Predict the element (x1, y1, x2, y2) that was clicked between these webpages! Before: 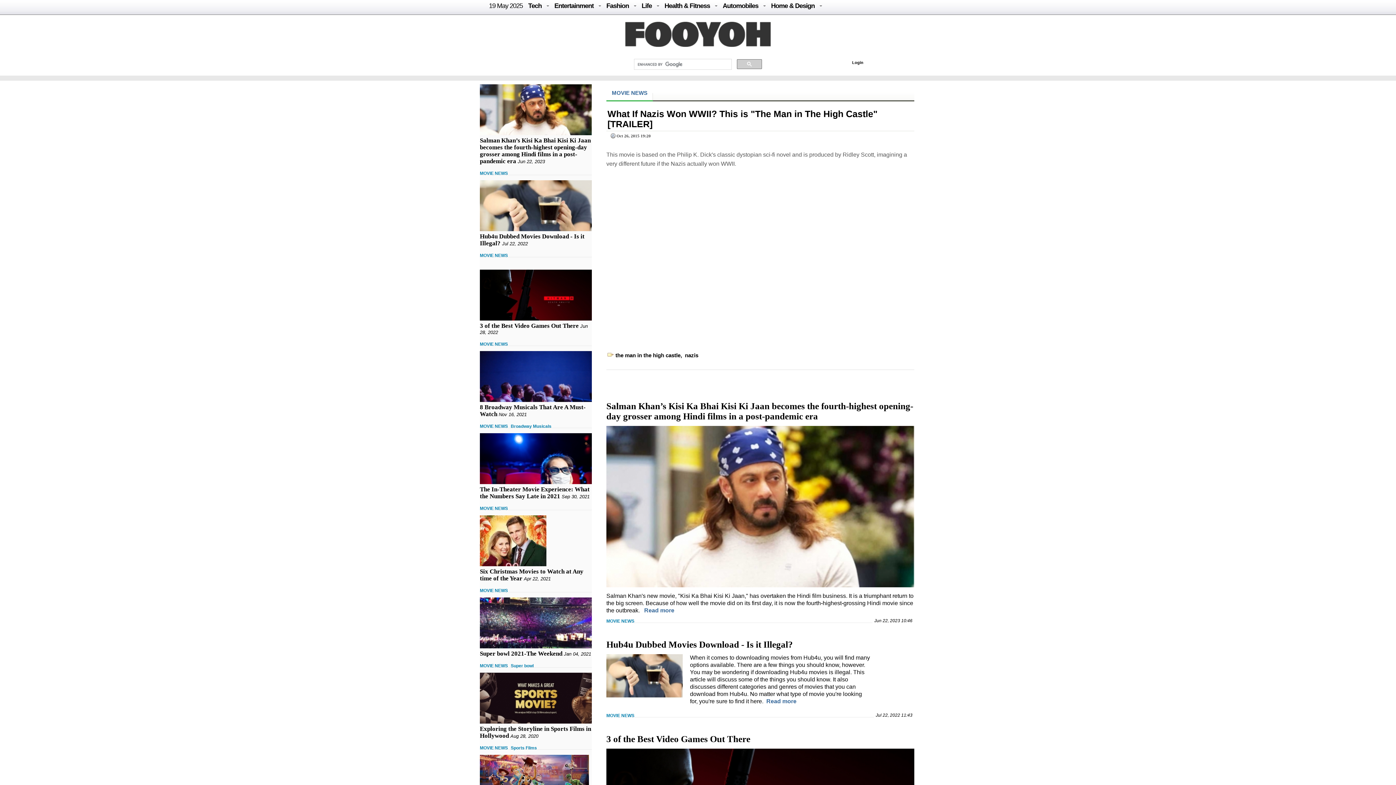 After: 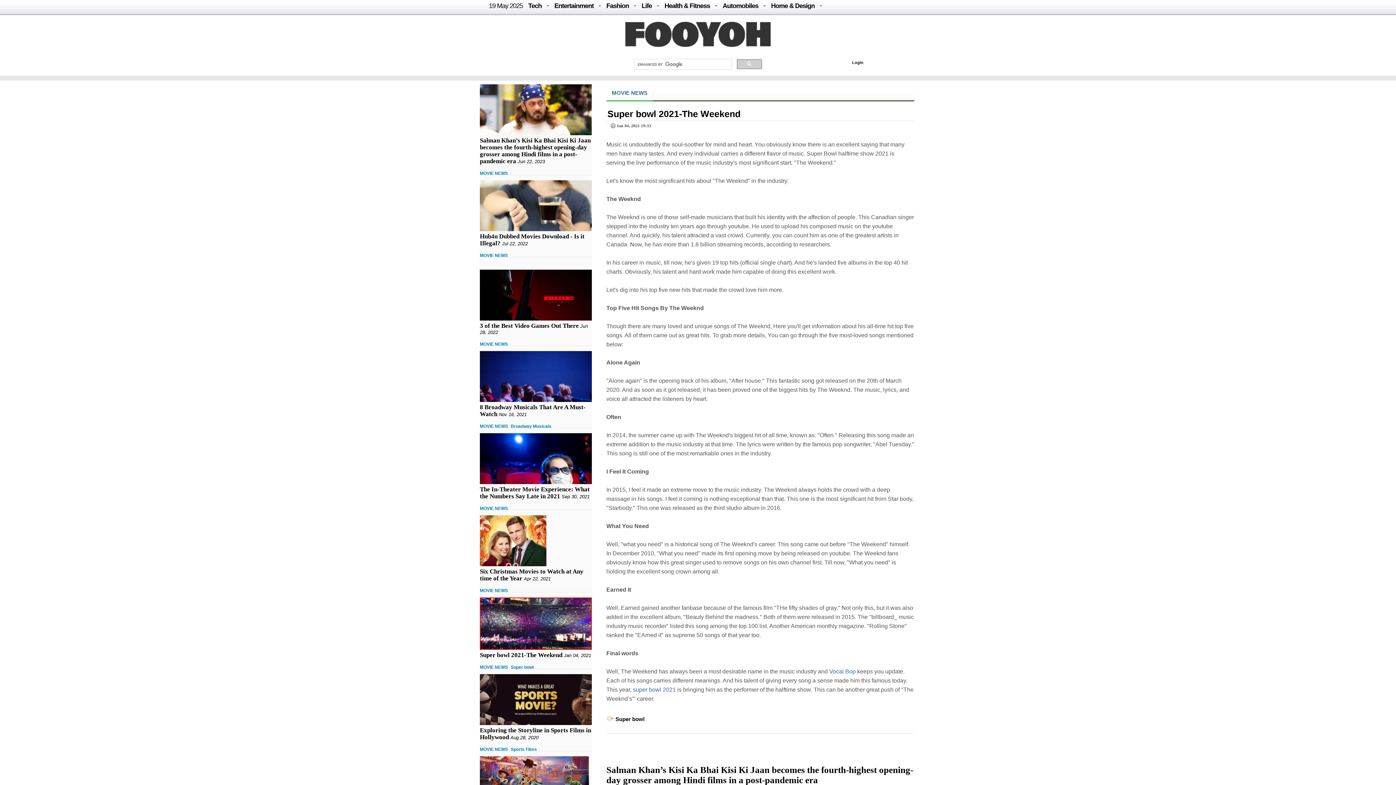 Action: bbox: (480, 650, 562, 657) label: Super bowl 2021-The Weekend